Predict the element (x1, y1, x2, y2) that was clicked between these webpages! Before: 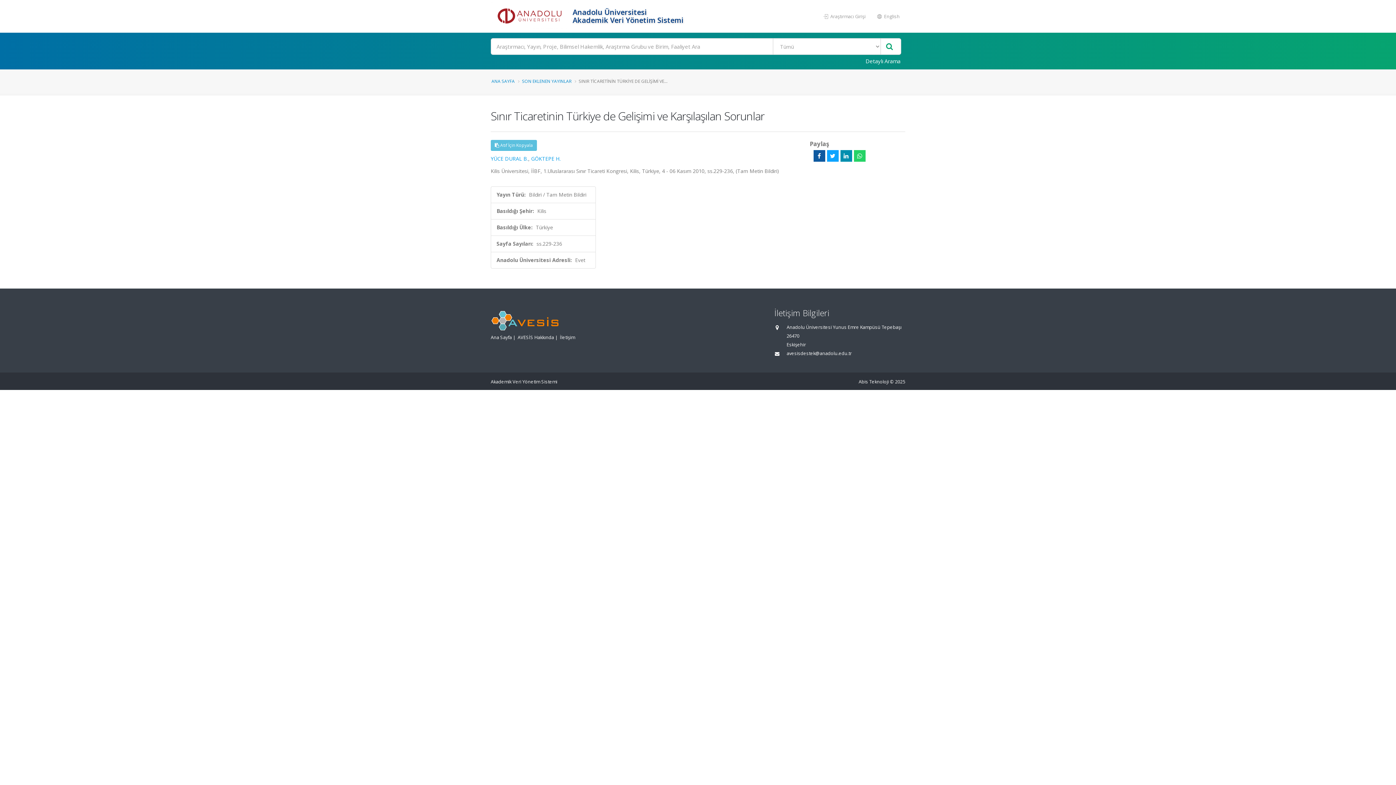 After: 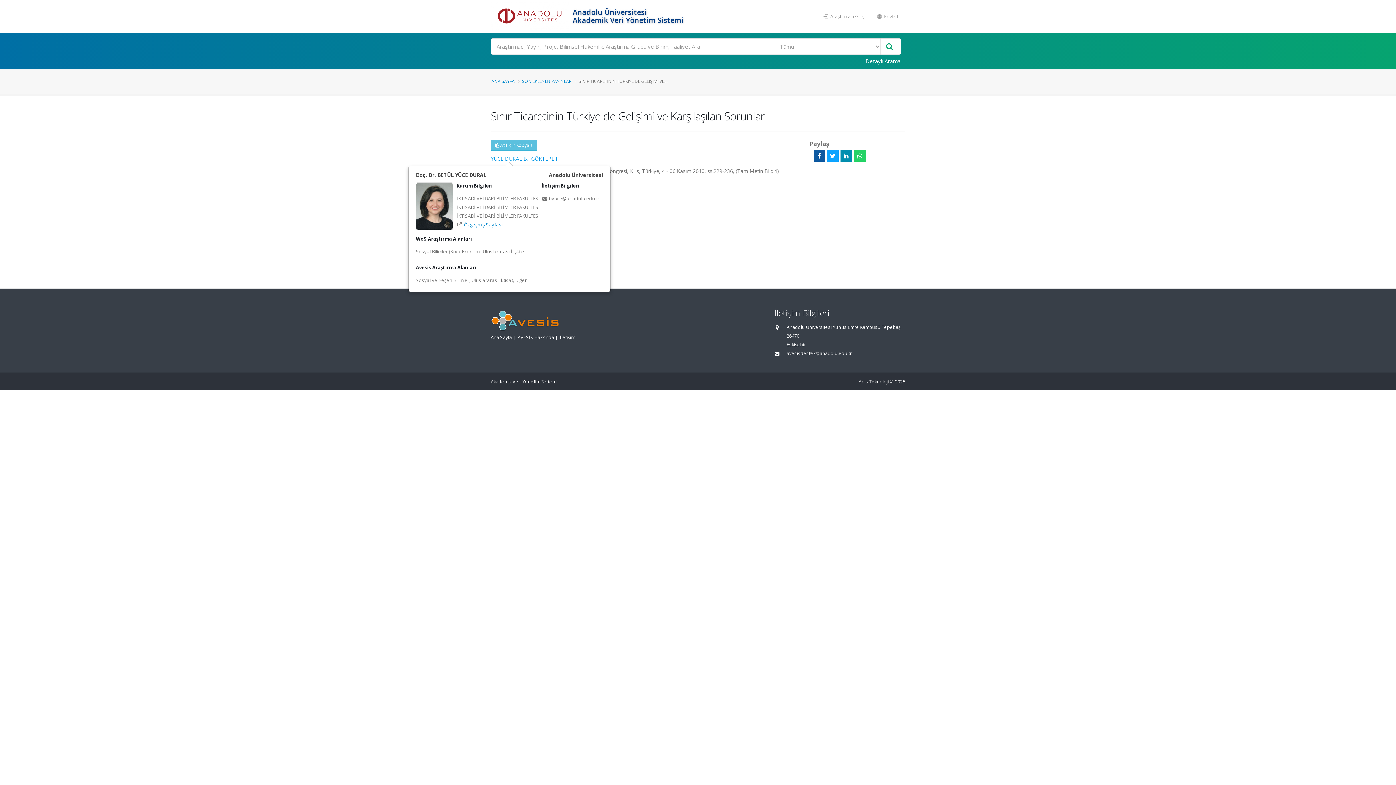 Action: label: YÜCE DURAL B. bbox: (490, 155, 528, 162)